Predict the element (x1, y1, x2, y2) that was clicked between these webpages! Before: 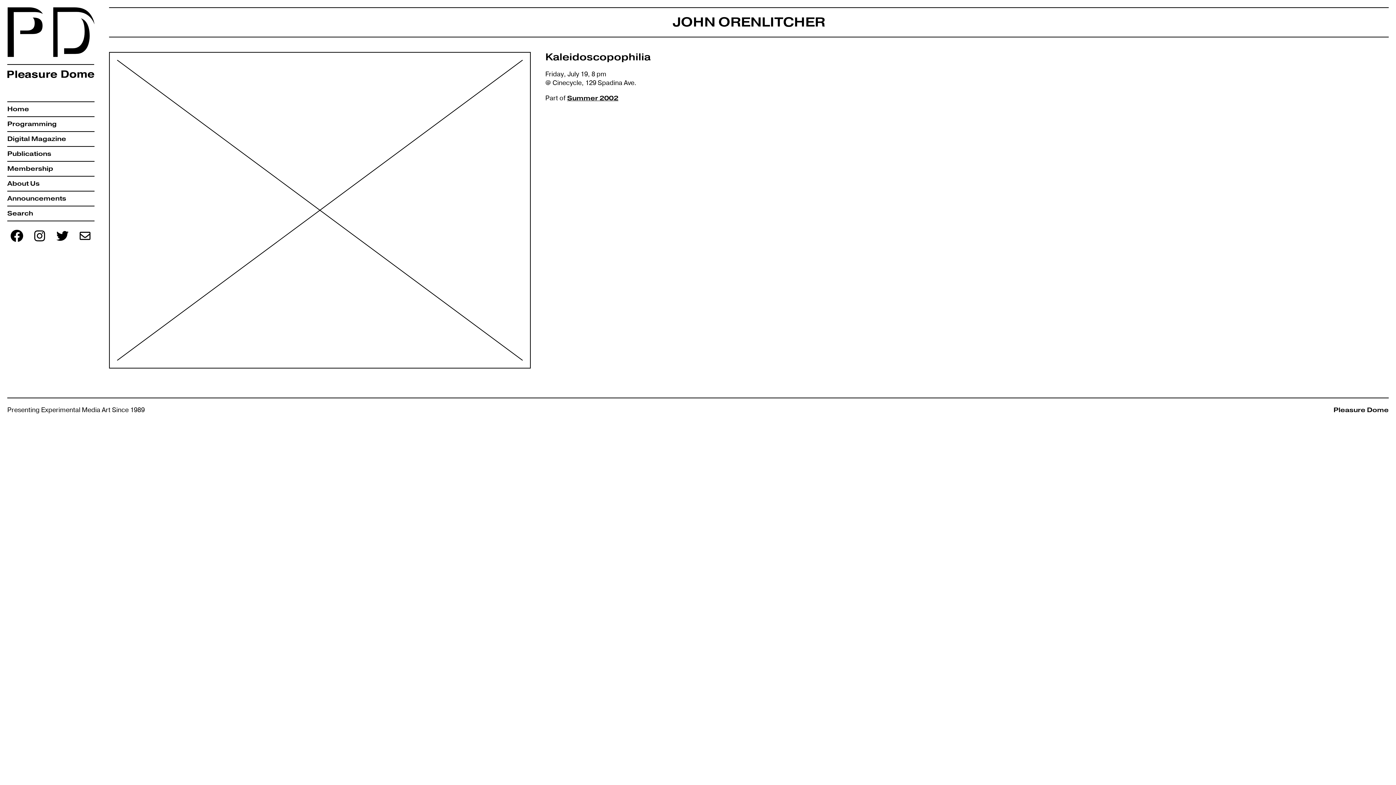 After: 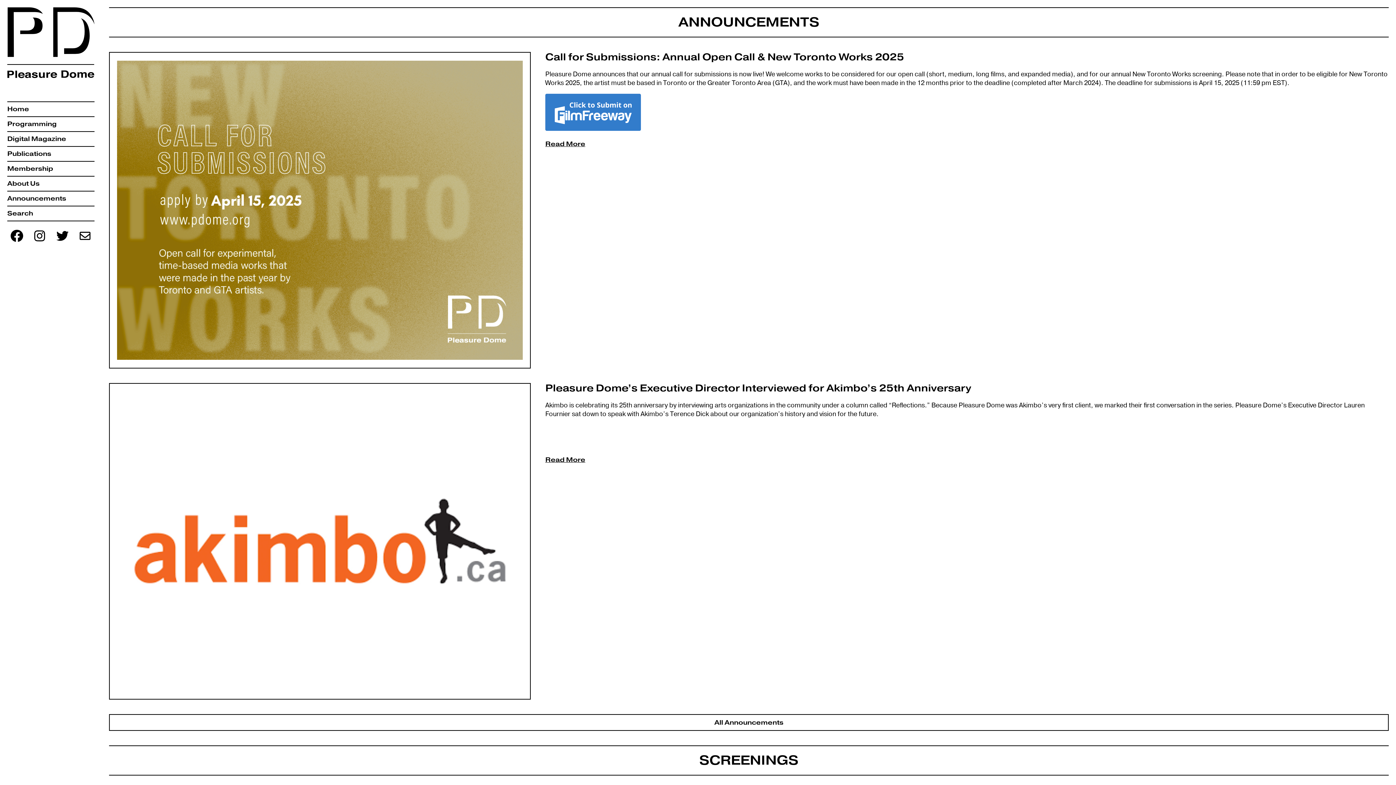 Action: bbox: (739, 405, 1389, 414) label: Pleasure Dome